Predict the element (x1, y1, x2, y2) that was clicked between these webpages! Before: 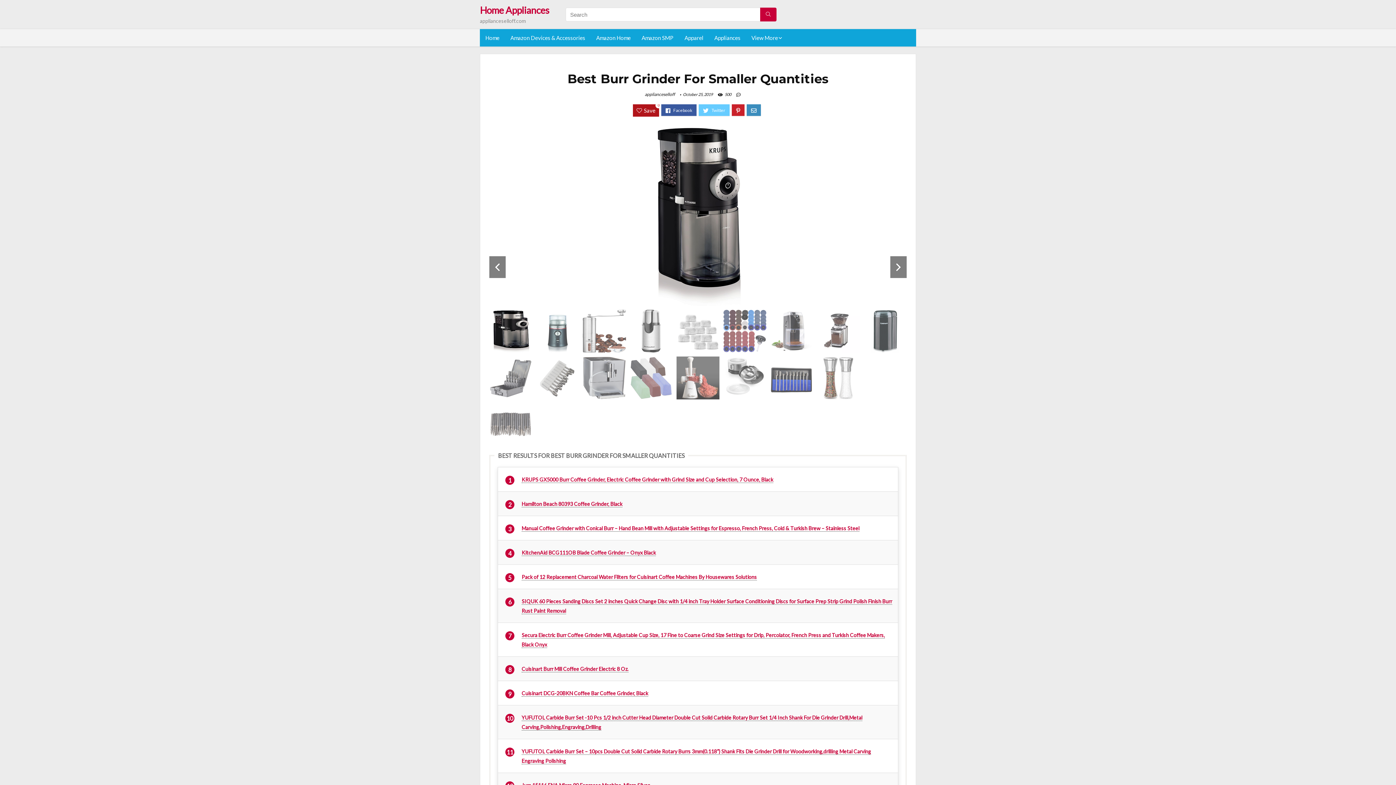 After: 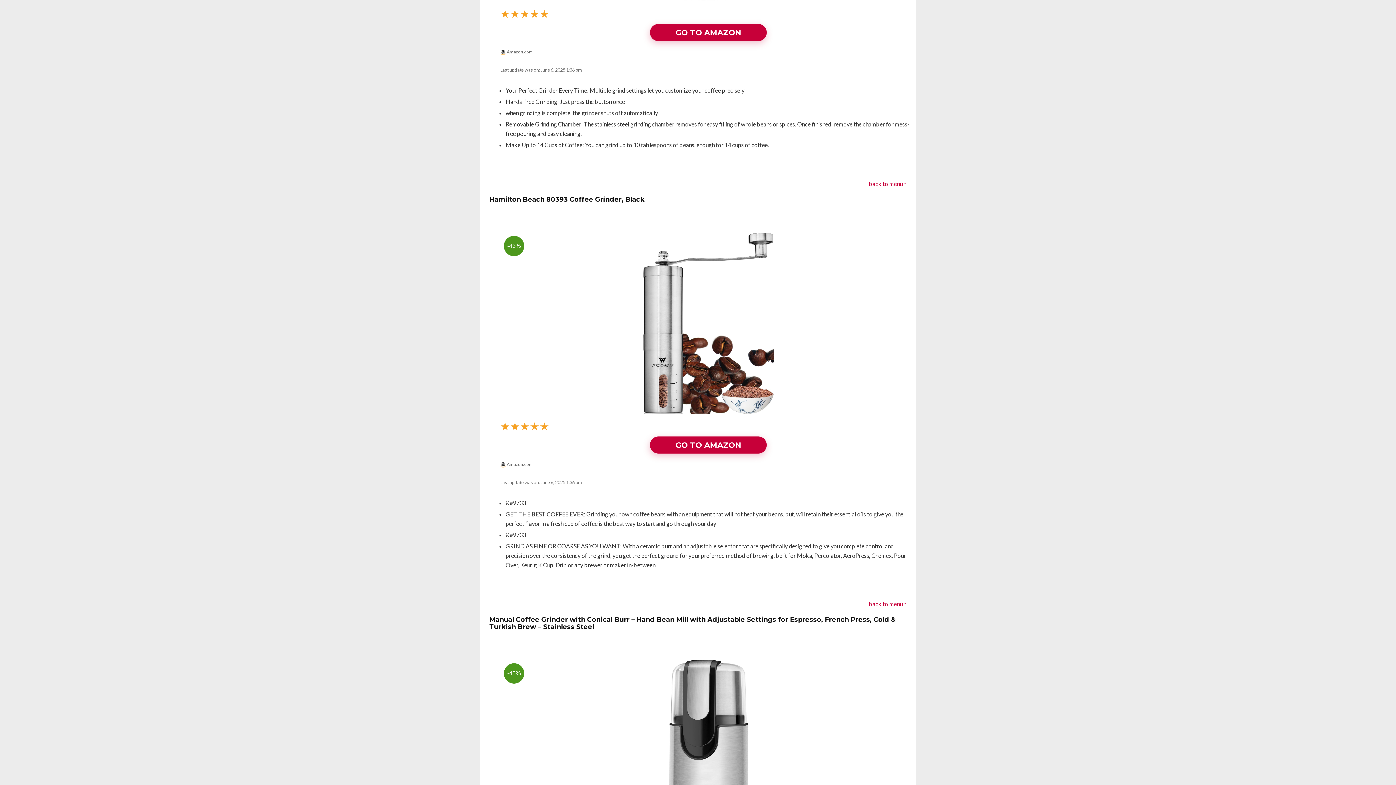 Action: bbox: (521, 501, 622, 507) label: Hamilton Beach 80393 Coffee Grinder, Black